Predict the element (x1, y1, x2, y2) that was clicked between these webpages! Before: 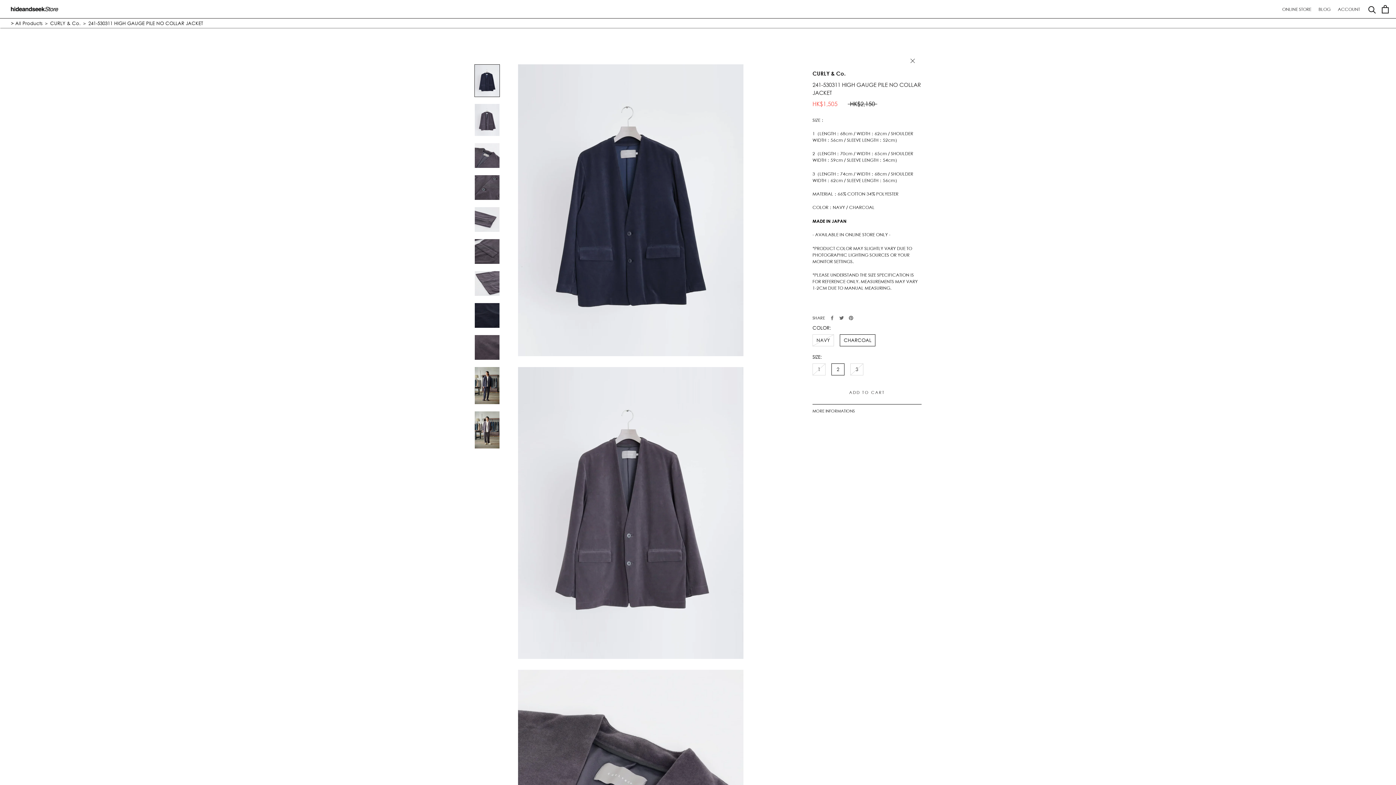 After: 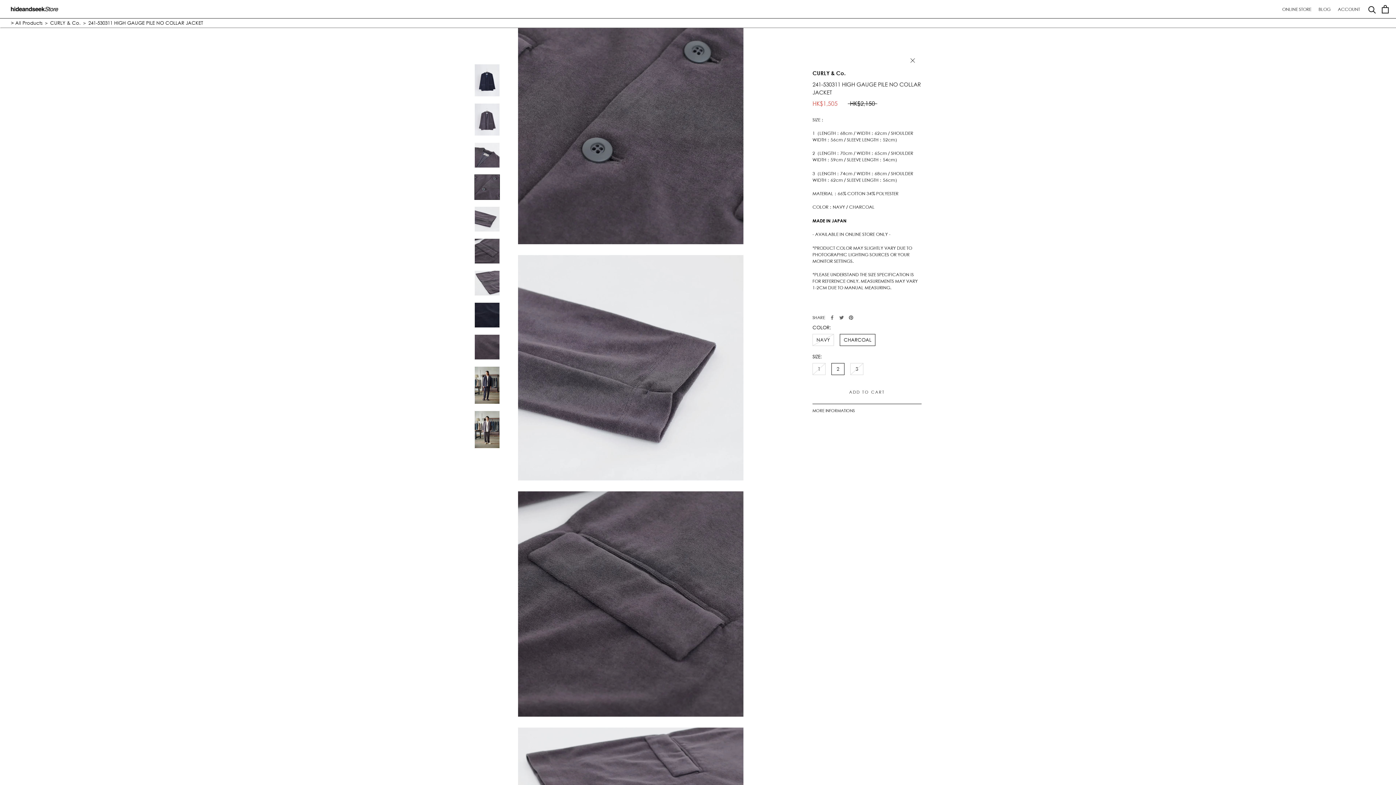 Action: bbox: (474, 174, 500, 200)